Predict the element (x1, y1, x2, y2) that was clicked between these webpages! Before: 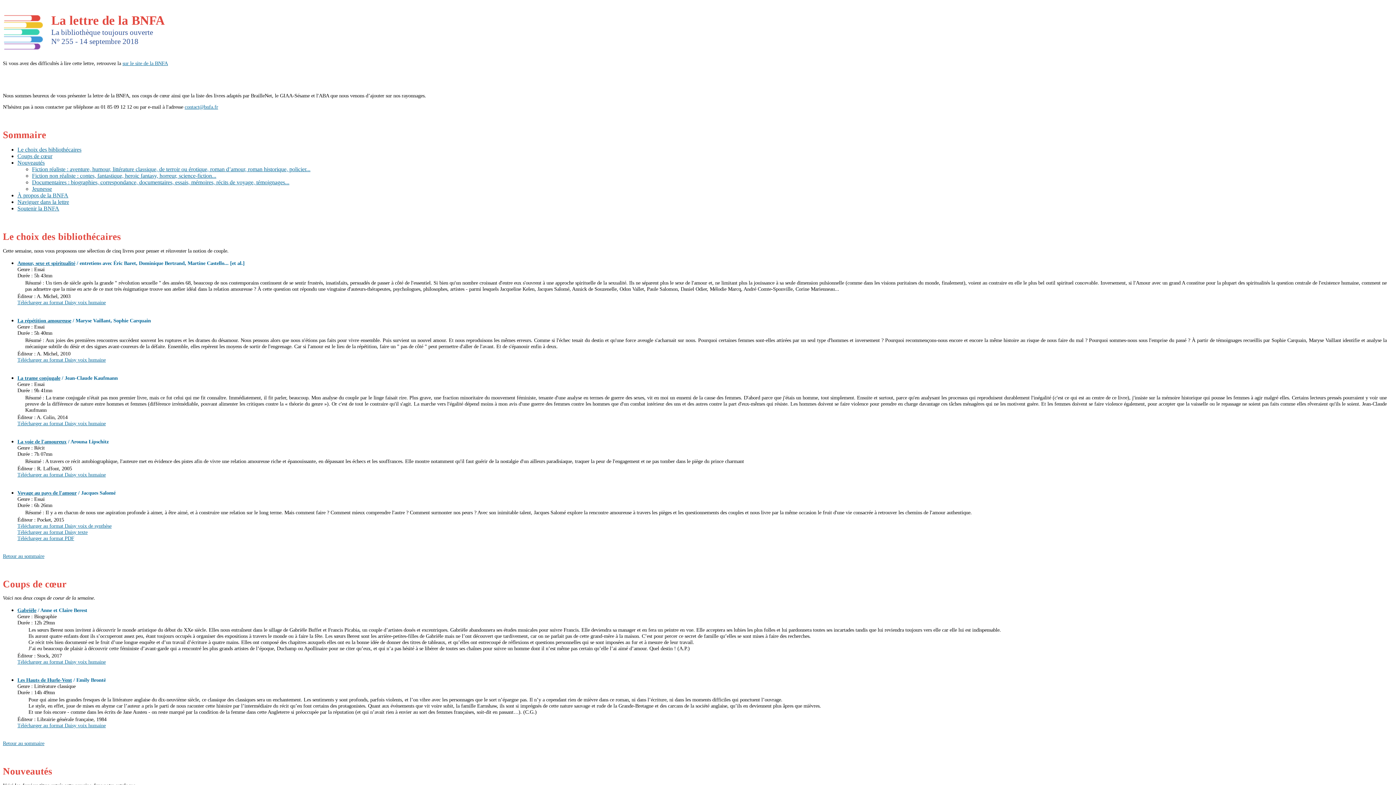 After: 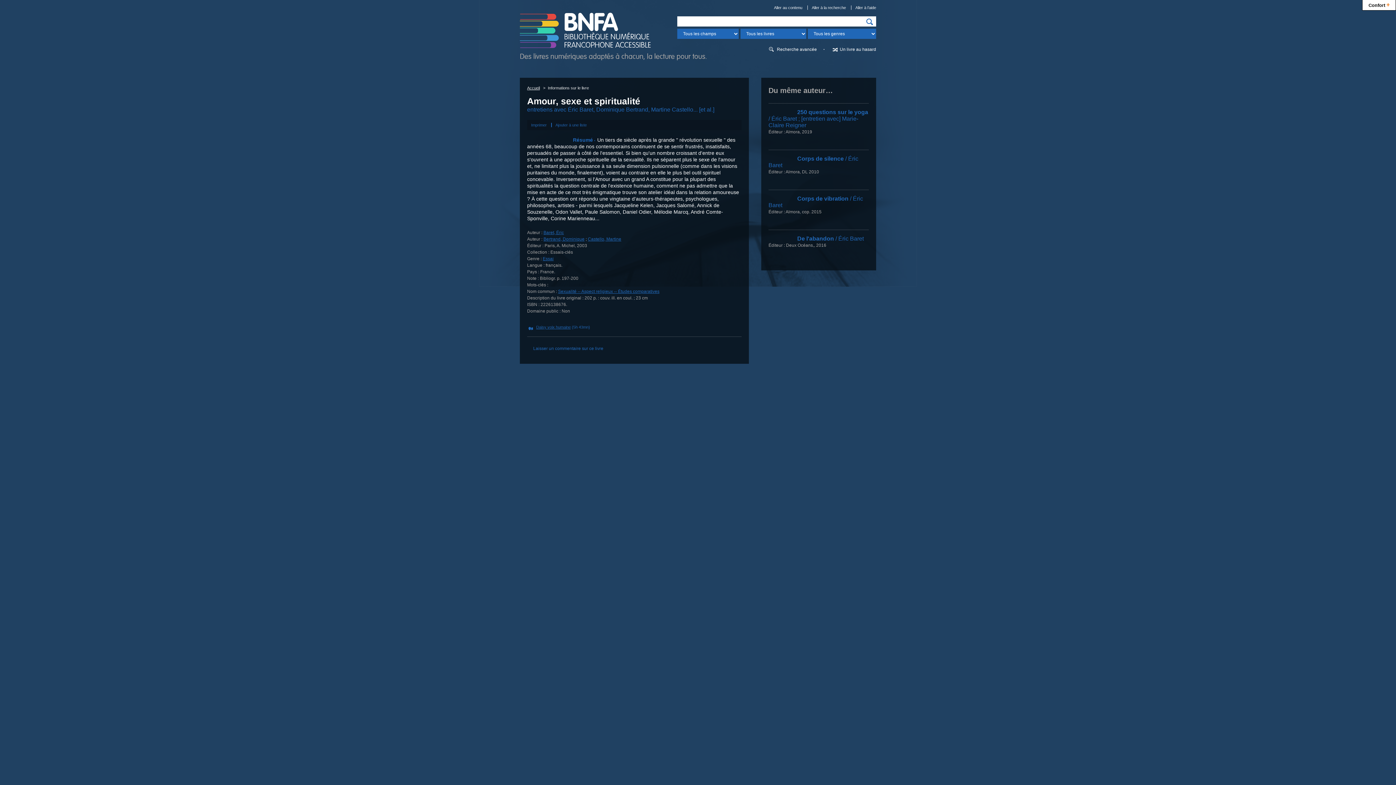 Action: bbox: (17, 260, 75, 266) label: Amour, sexe et spiritualité